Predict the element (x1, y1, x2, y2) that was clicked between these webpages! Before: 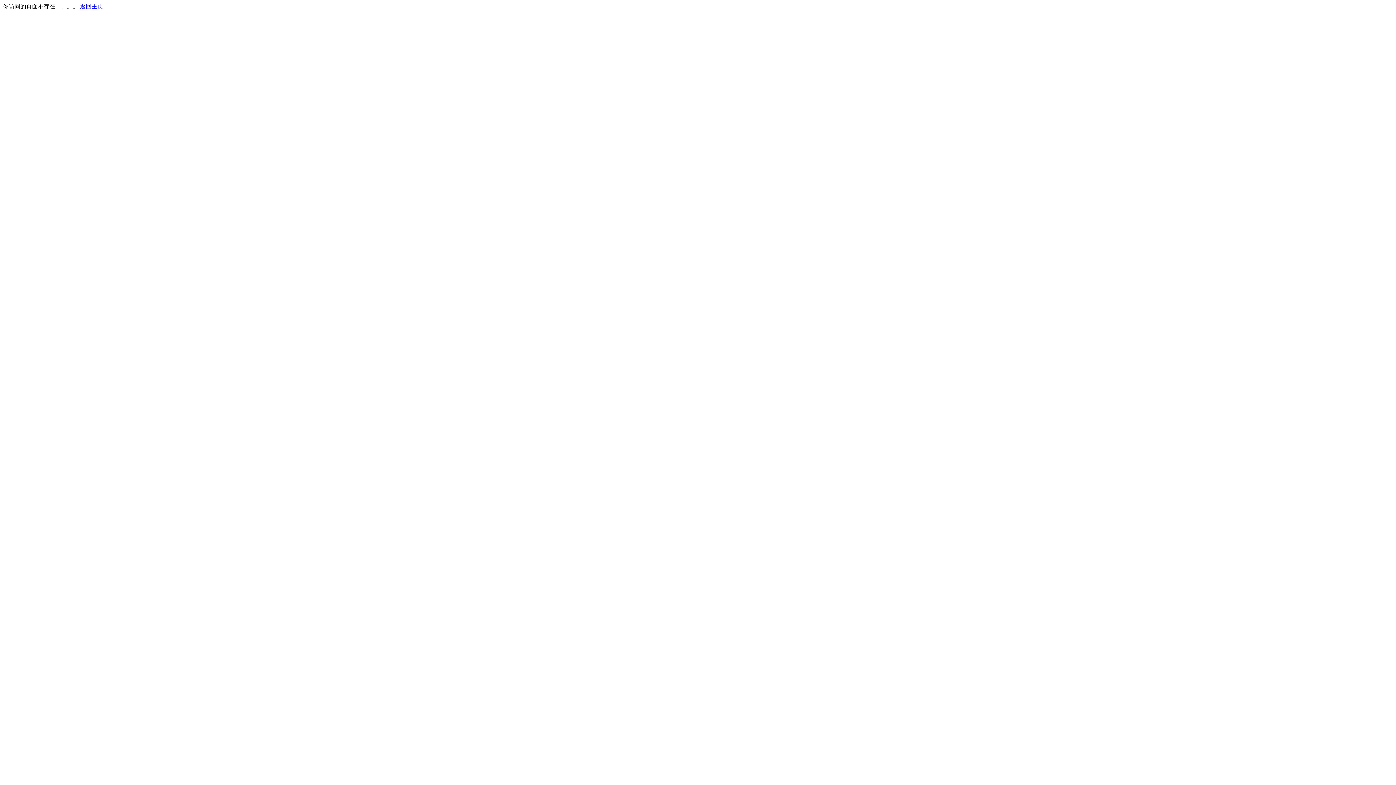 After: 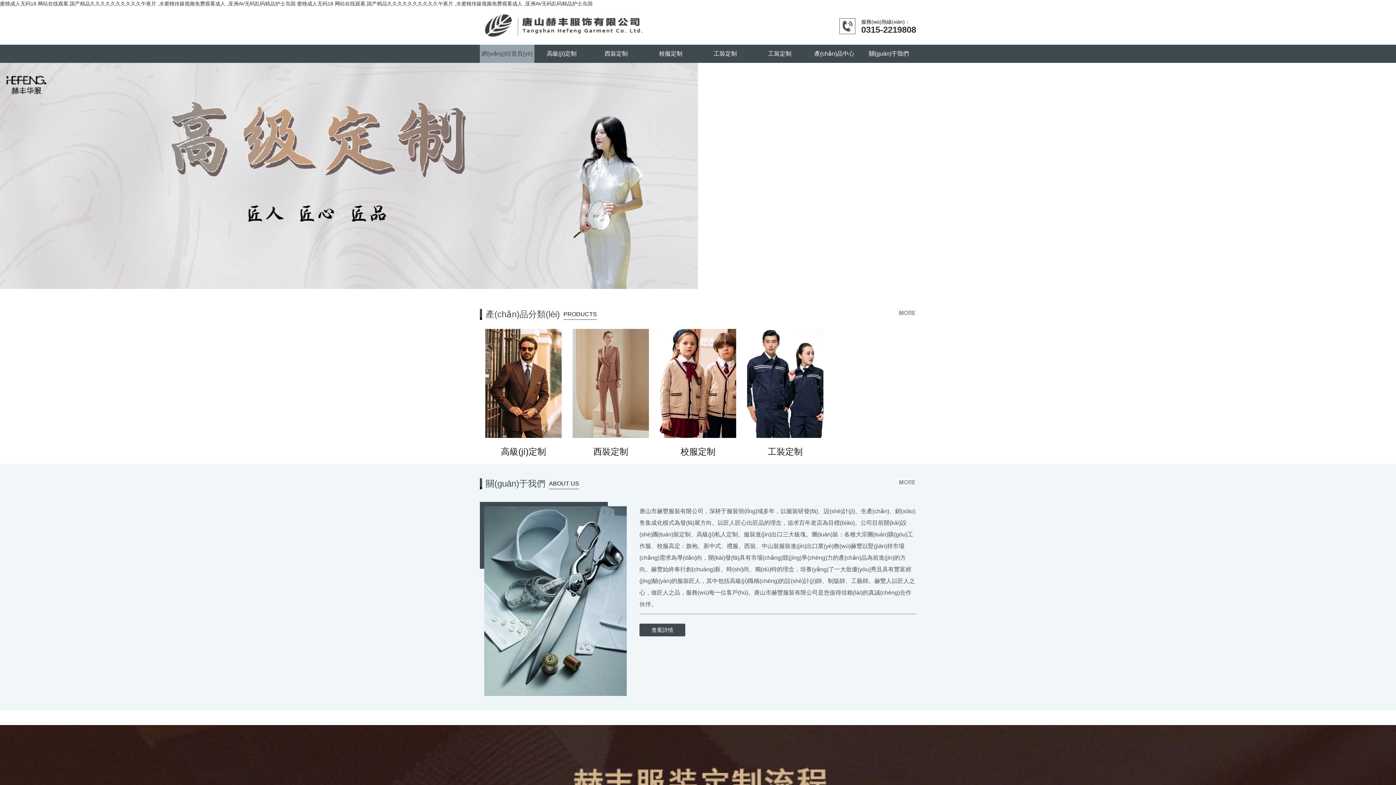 Action: label: 返回主页 bbox: (80, 3, 103, 9)